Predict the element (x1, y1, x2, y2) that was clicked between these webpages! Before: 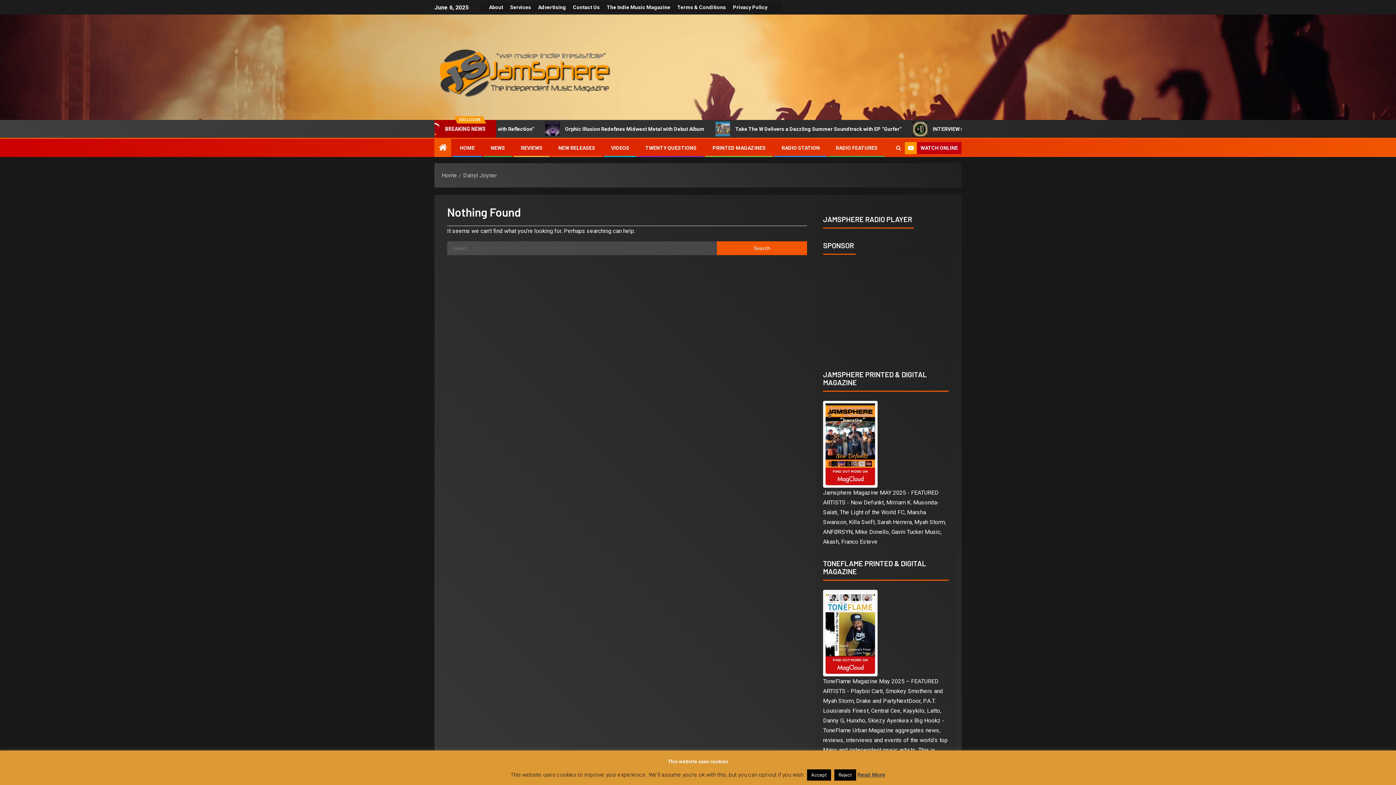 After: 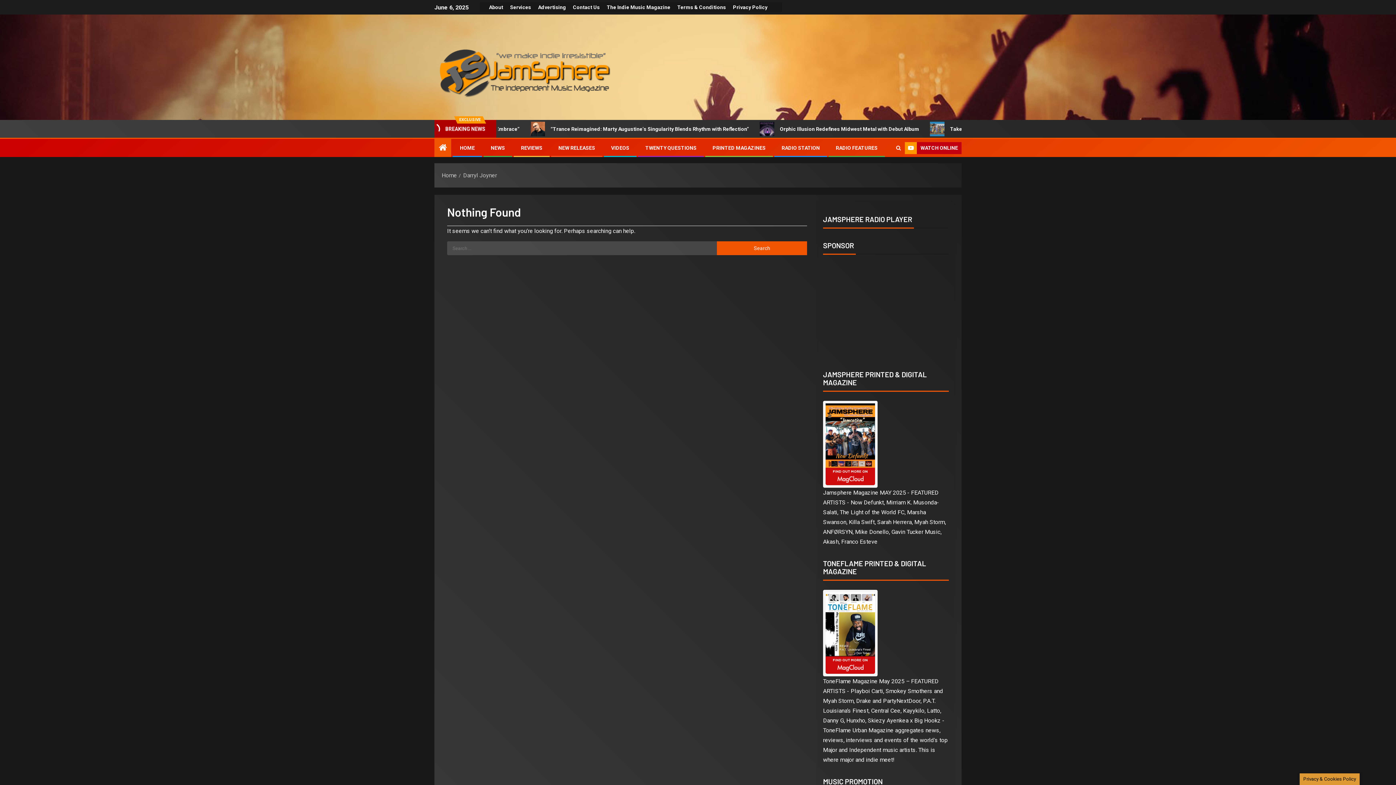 Action: bbox: (807, 769, 831, 781) label: Accept